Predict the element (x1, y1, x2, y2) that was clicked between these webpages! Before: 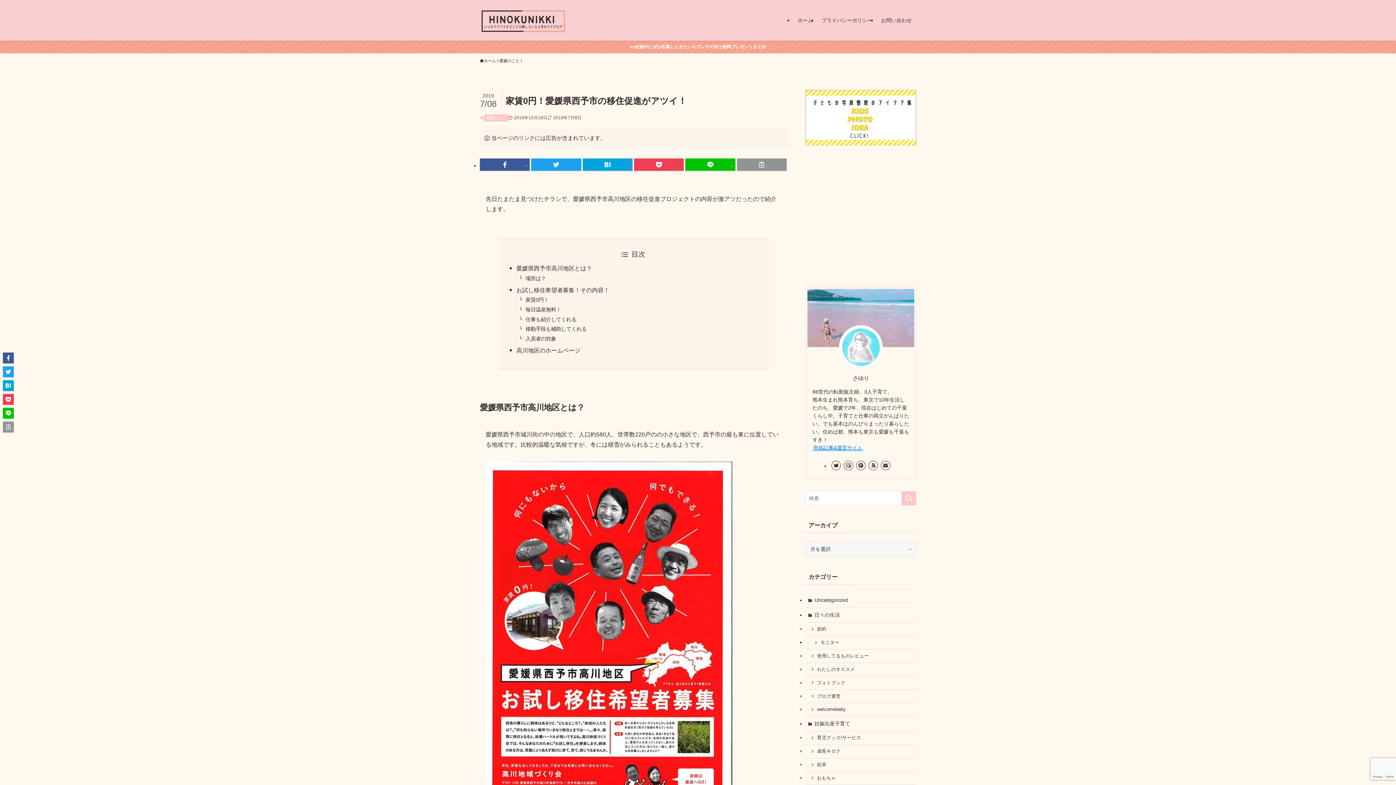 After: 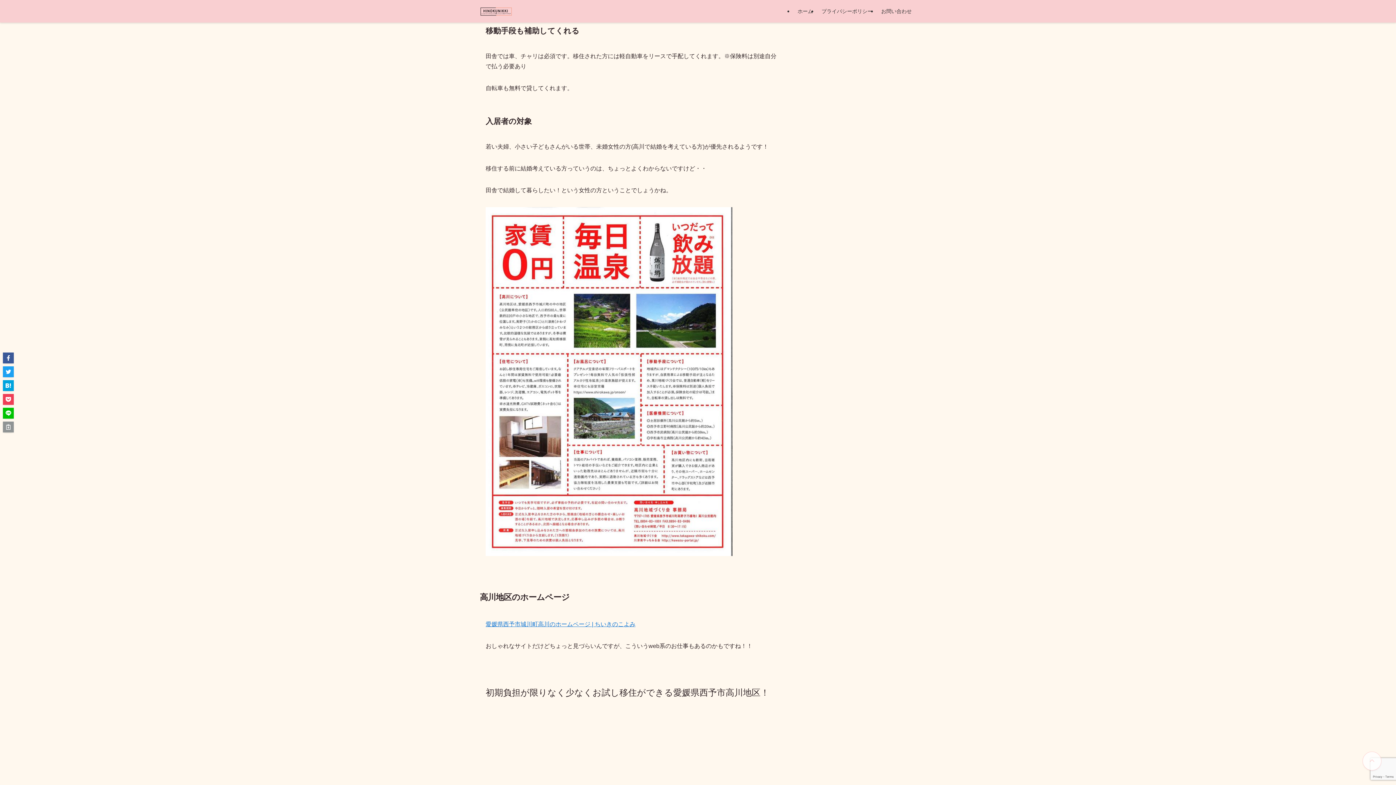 Action: bbox: (525, 326, 586, 332) label: 移動手段も補助してくれる